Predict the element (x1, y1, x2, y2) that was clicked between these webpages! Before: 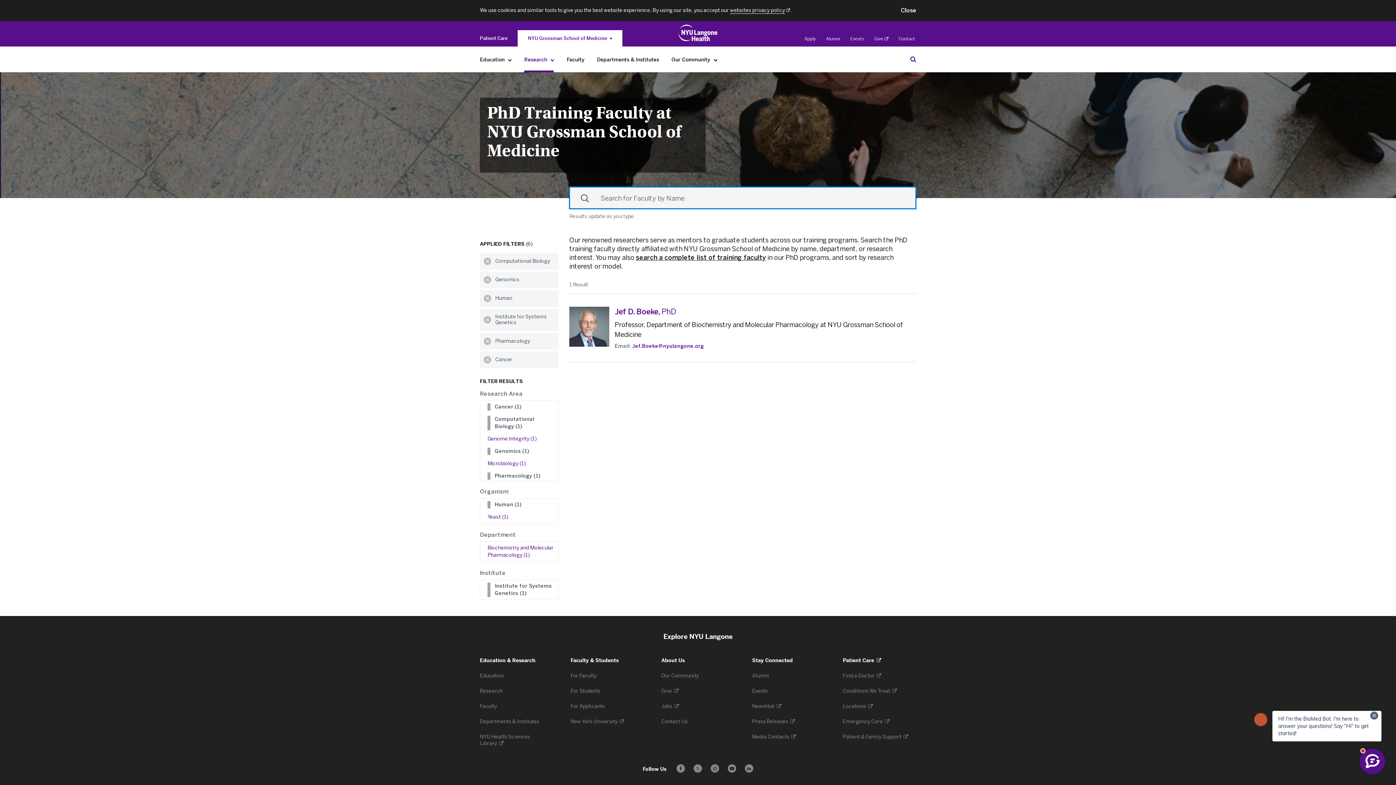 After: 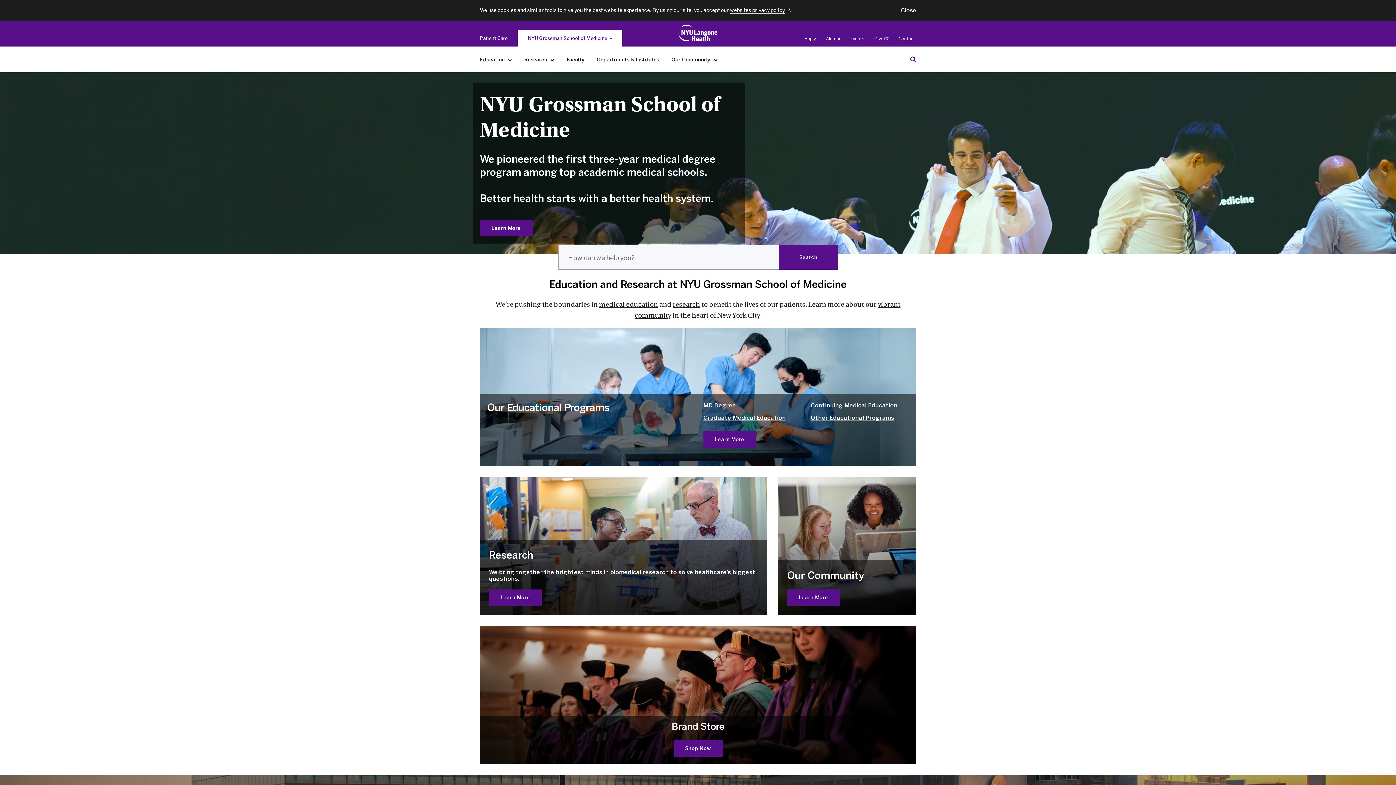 Action: label: Education & Research at NYU Langone Health - Link to home page bbox: (676, 22, 719, 43)